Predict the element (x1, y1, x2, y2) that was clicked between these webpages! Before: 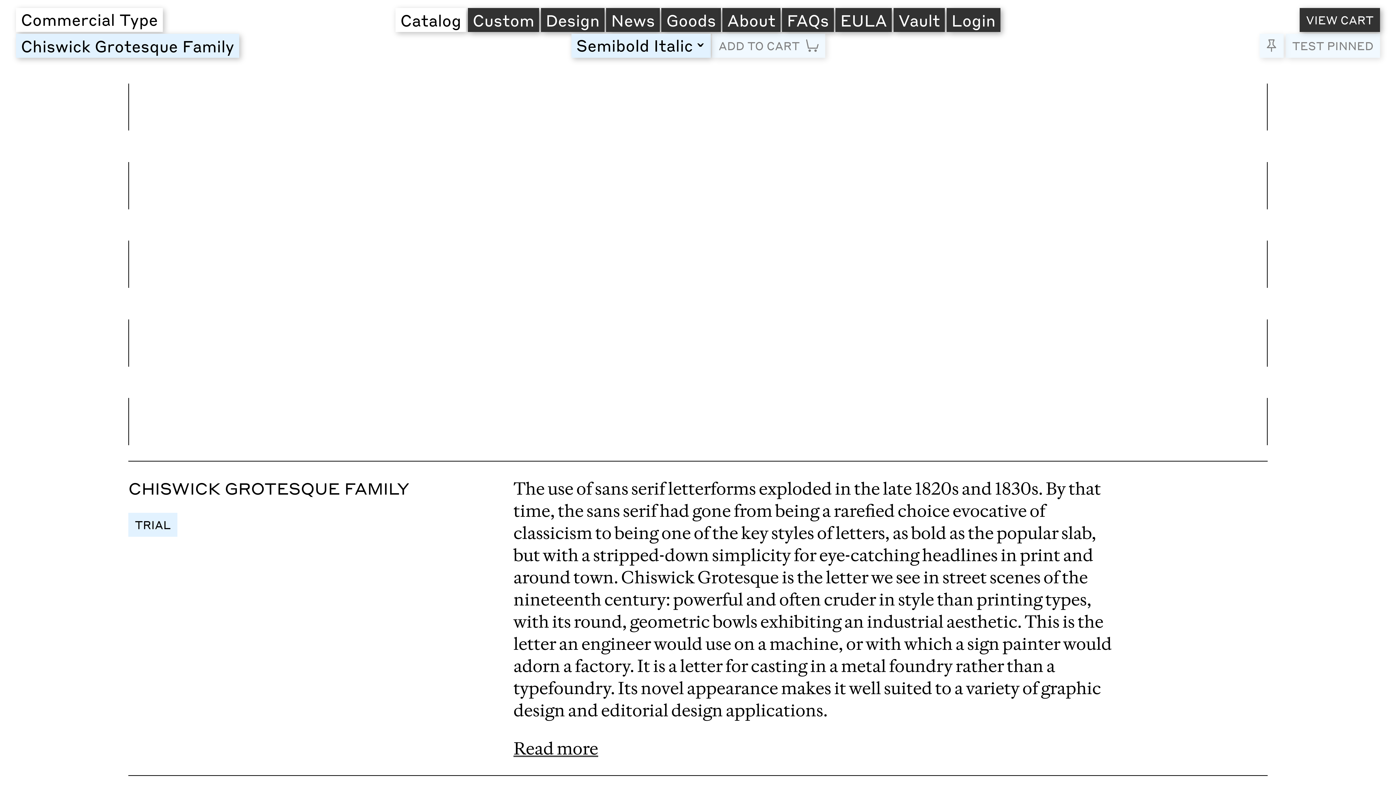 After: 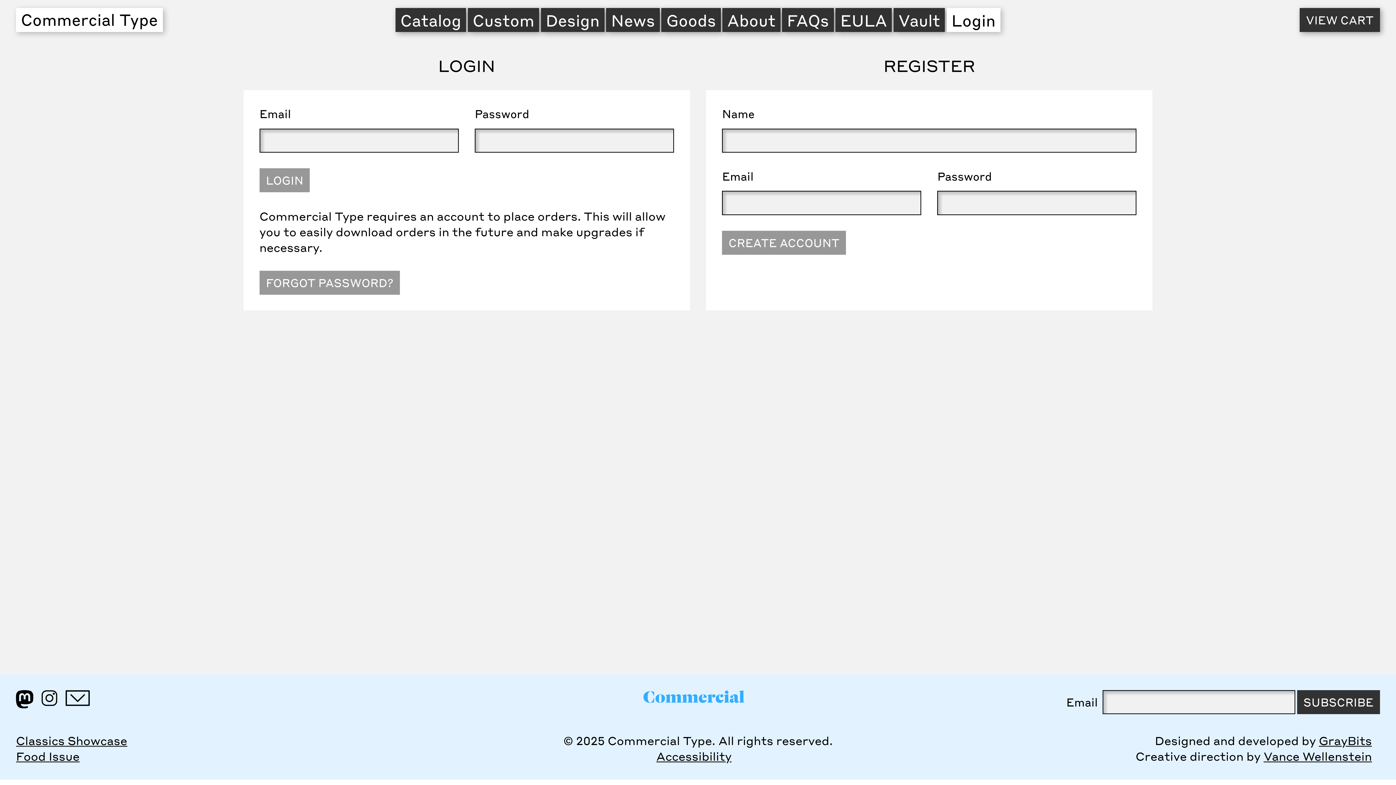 Action: label: Login bbox: (946, 8, 1000, 32)